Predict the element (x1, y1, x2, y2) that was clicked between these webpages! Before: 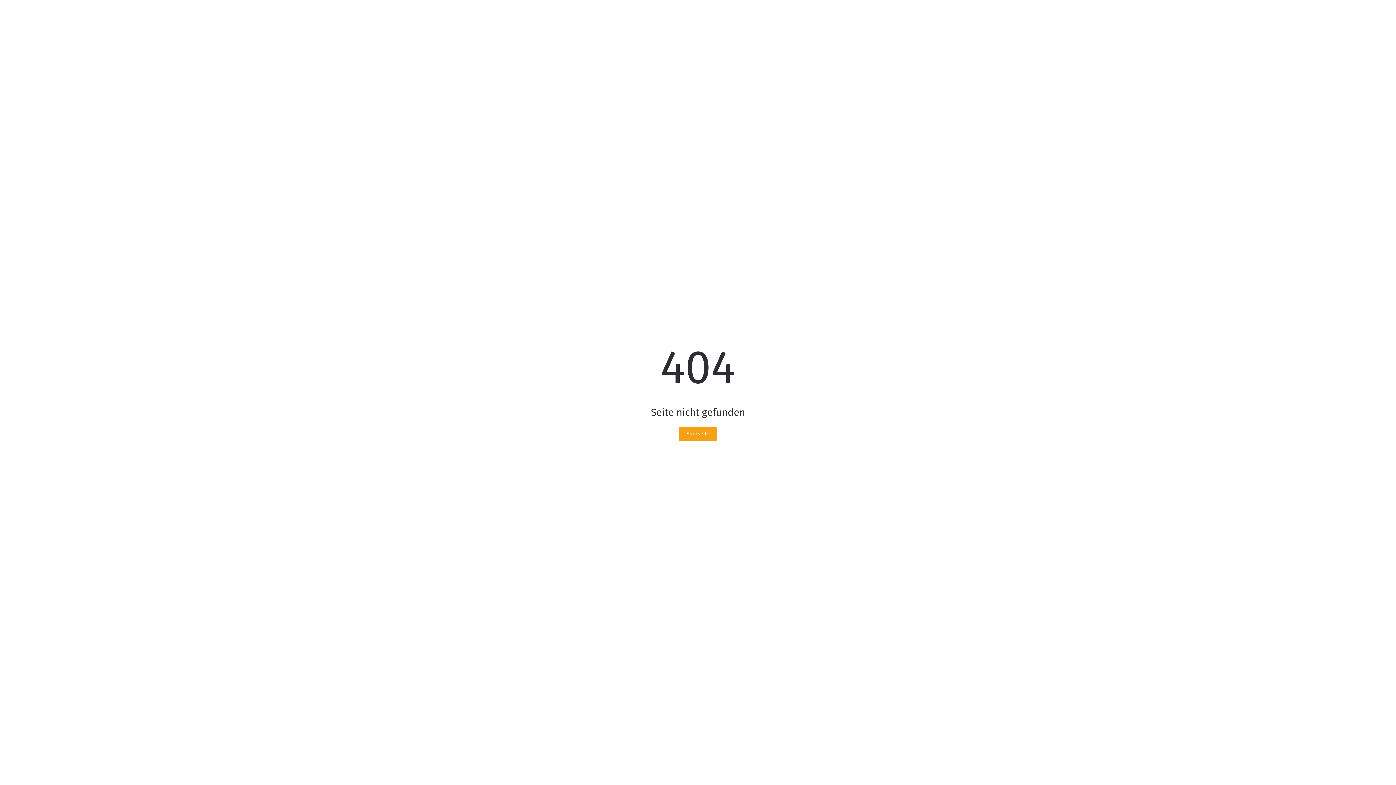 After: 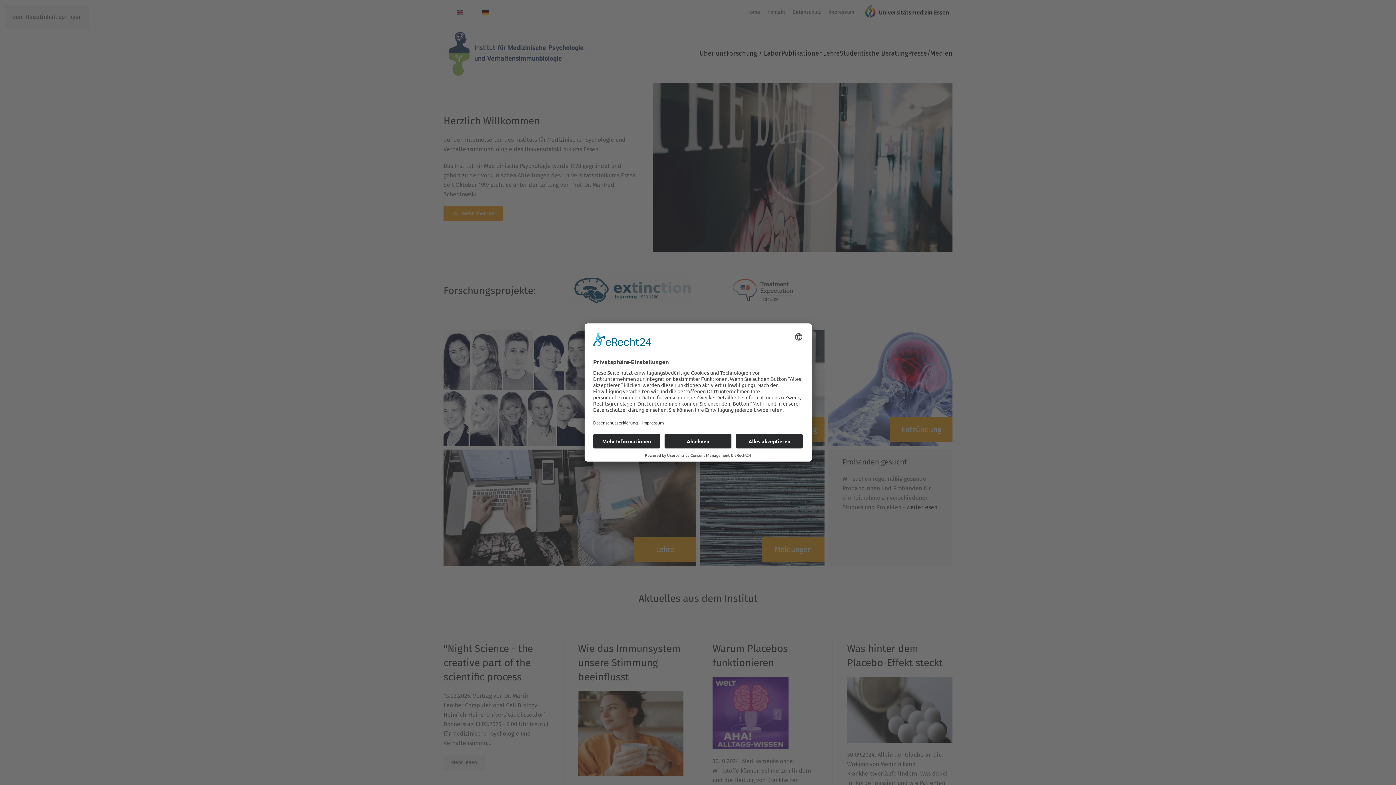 Action: bbox: (679, 426, 717, 441) label: Startseite